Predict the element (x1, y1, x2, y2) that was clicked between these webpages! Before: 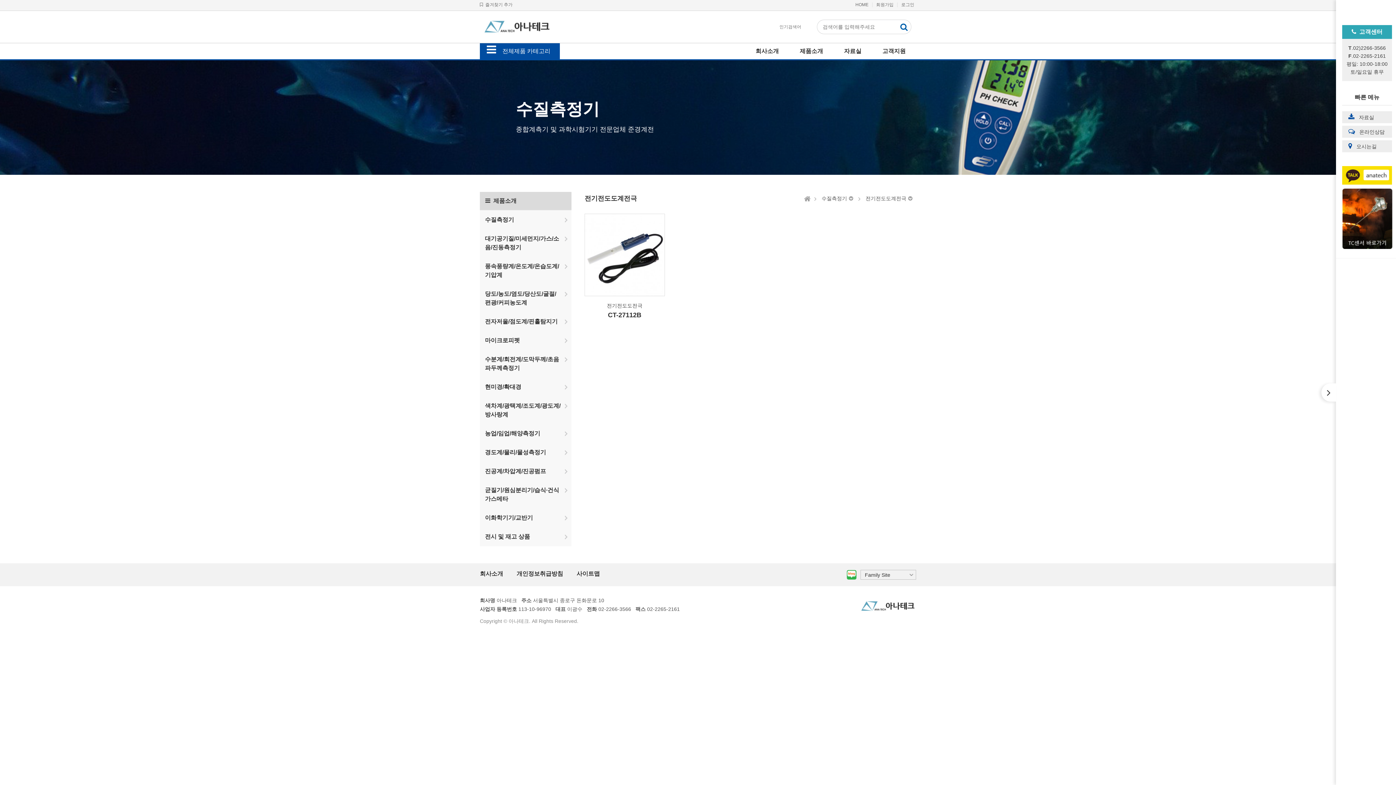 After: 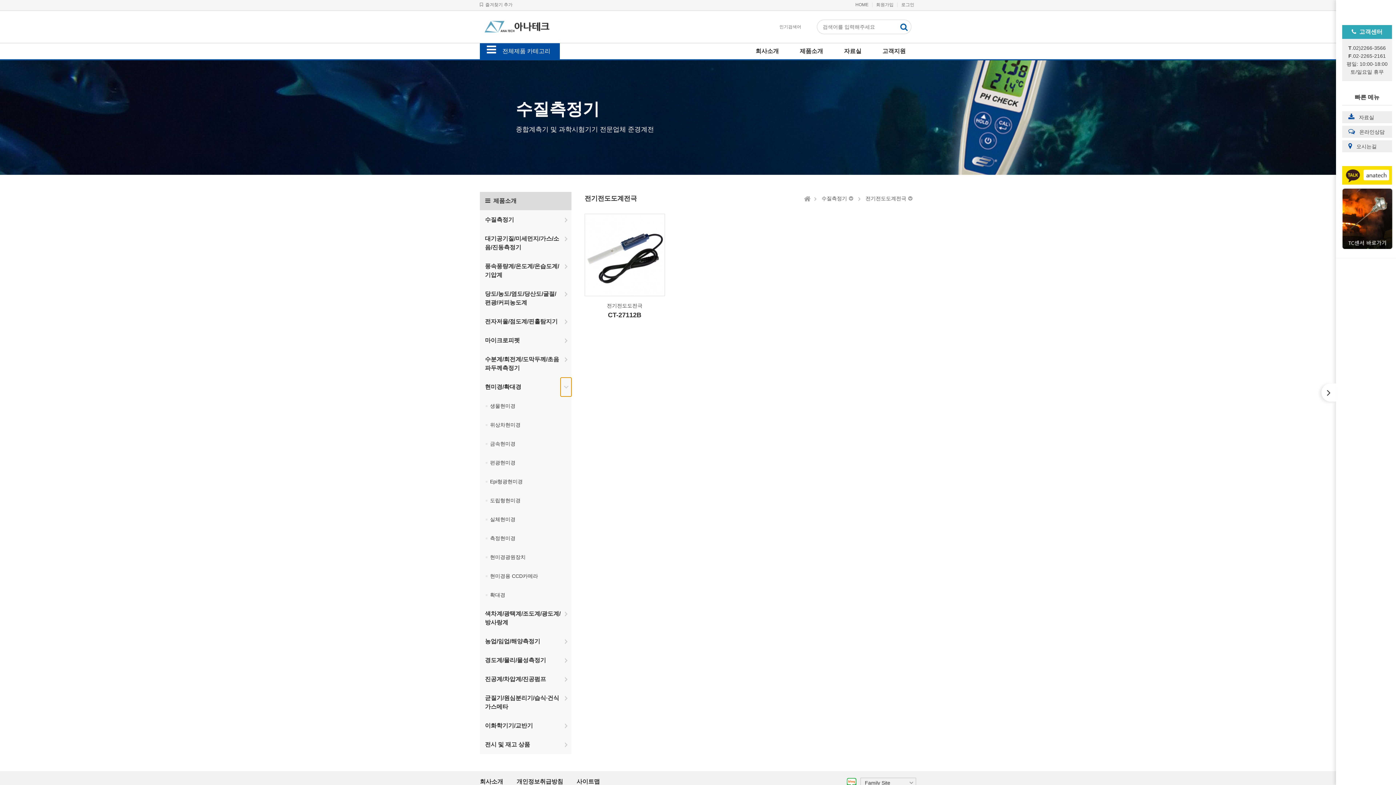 Action: label: 현미경/확대경 하위분류 열기 bbox: (560, 377, 571, 396)